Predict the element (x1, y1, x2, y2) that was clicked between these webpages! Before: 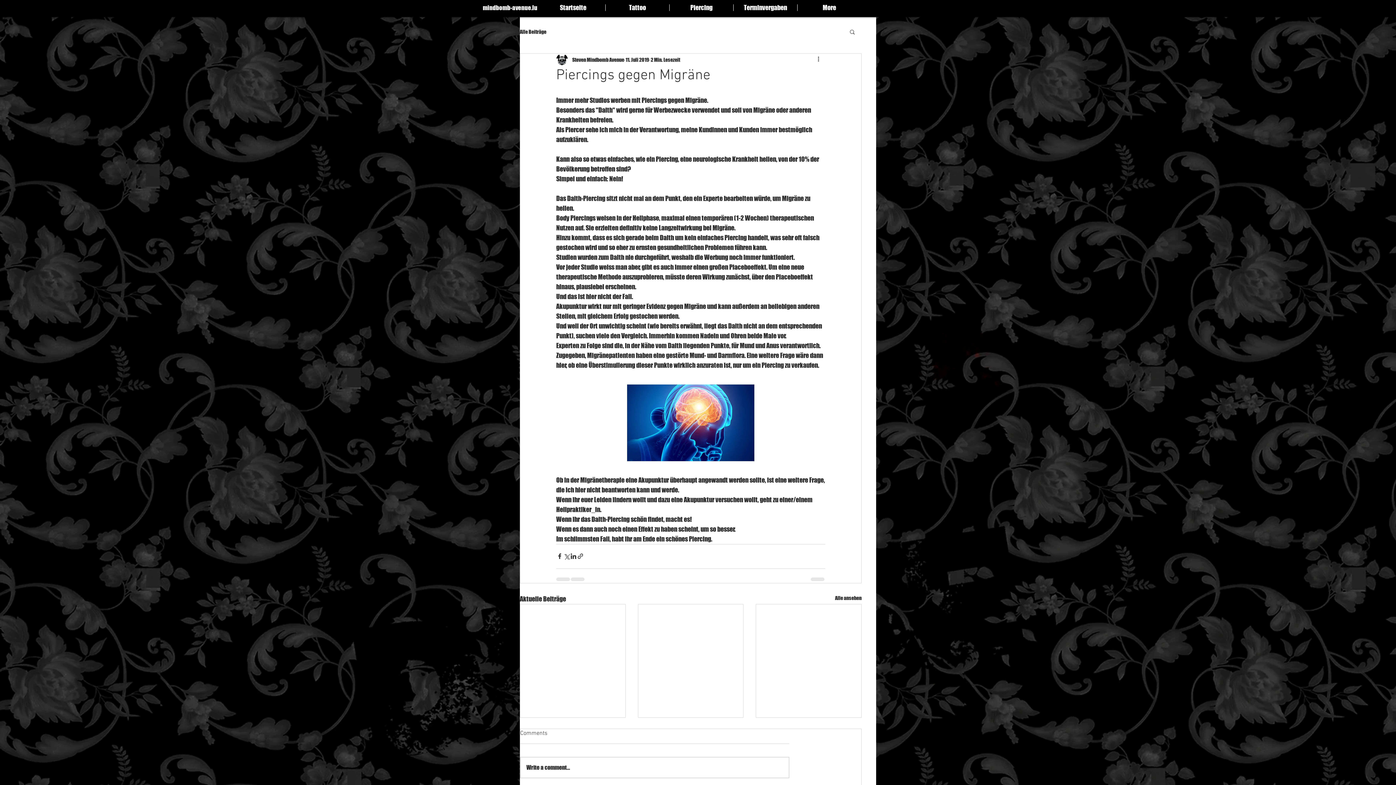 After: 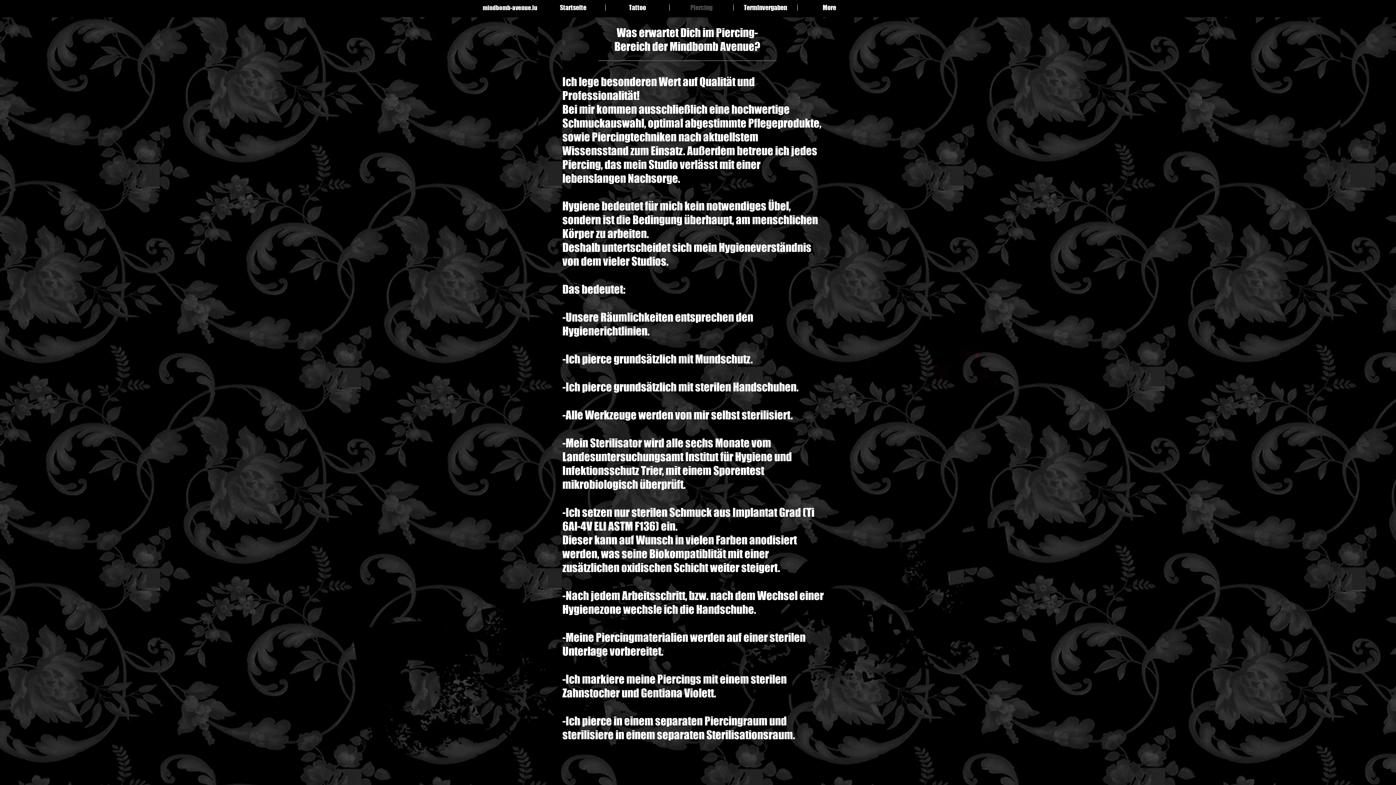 Action: label: Piercing bbox: (669, 4, 733, 10)